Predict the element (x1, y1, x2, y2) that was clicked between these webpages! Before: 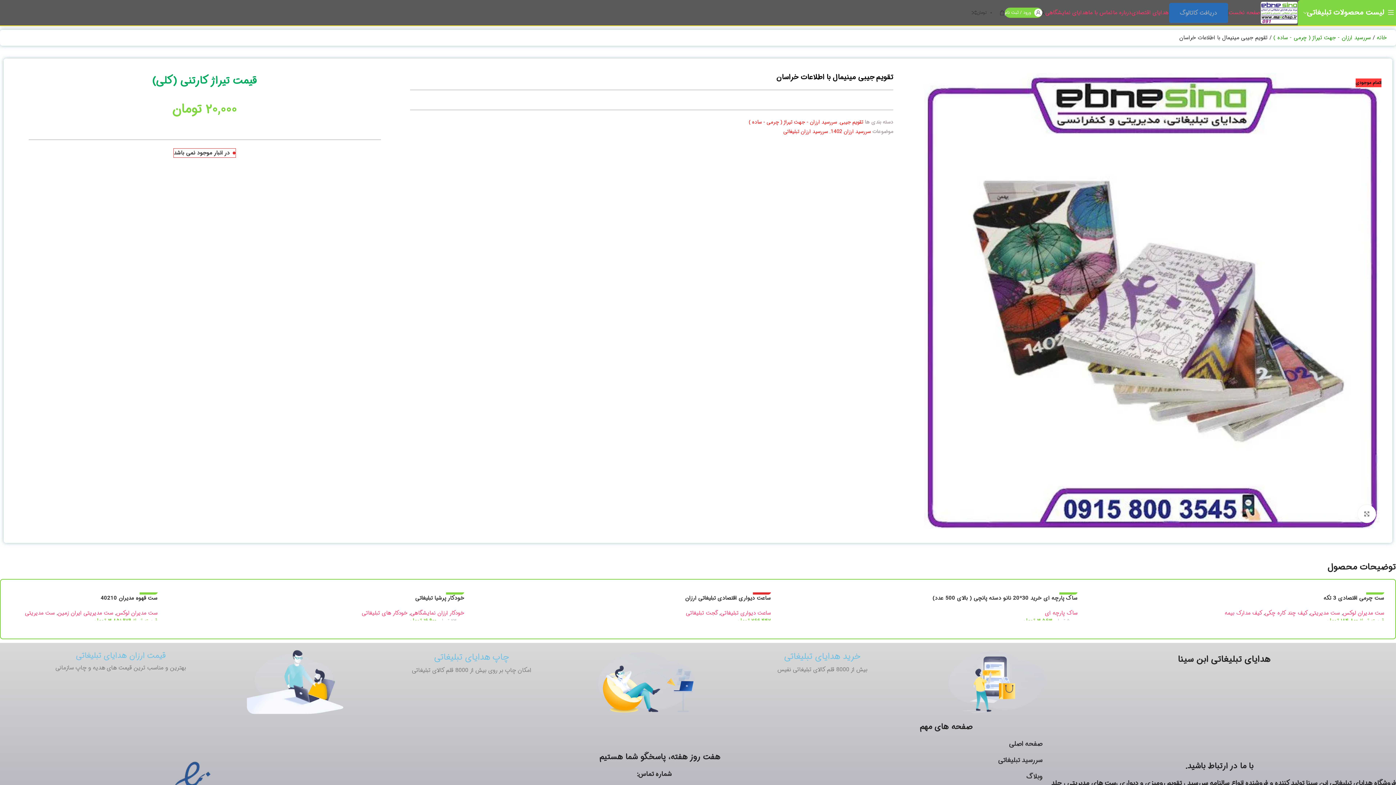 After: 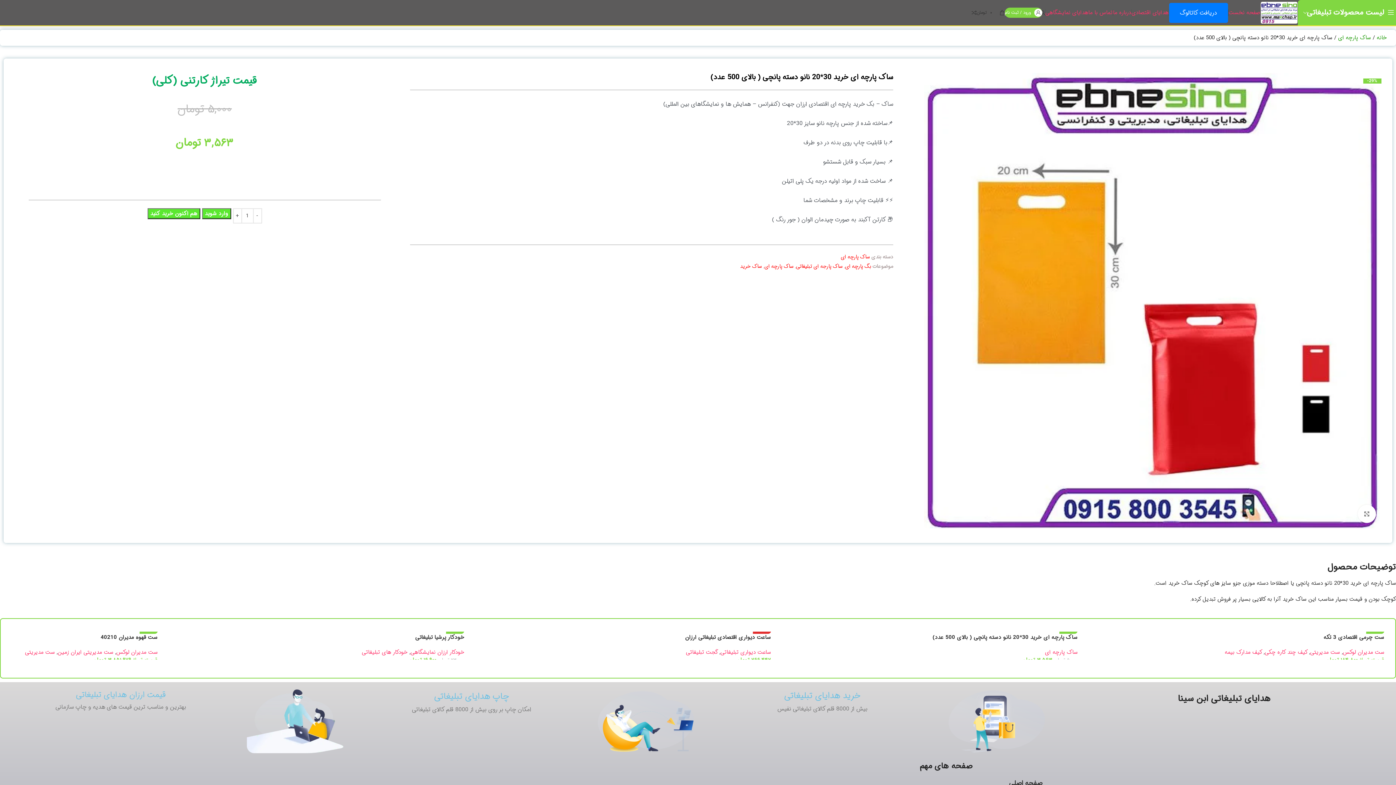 Action: bbox: (778, 587, 1077, 594) label: -29%